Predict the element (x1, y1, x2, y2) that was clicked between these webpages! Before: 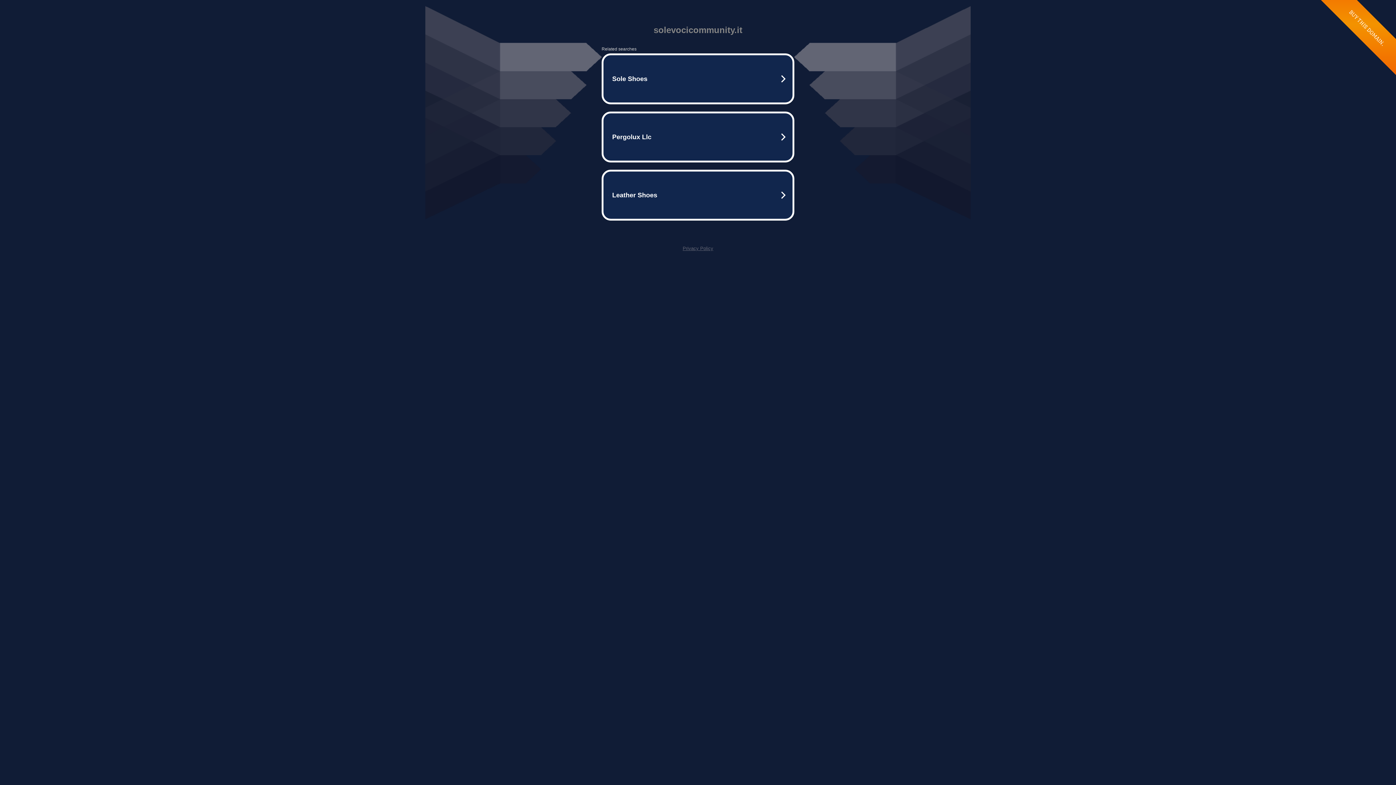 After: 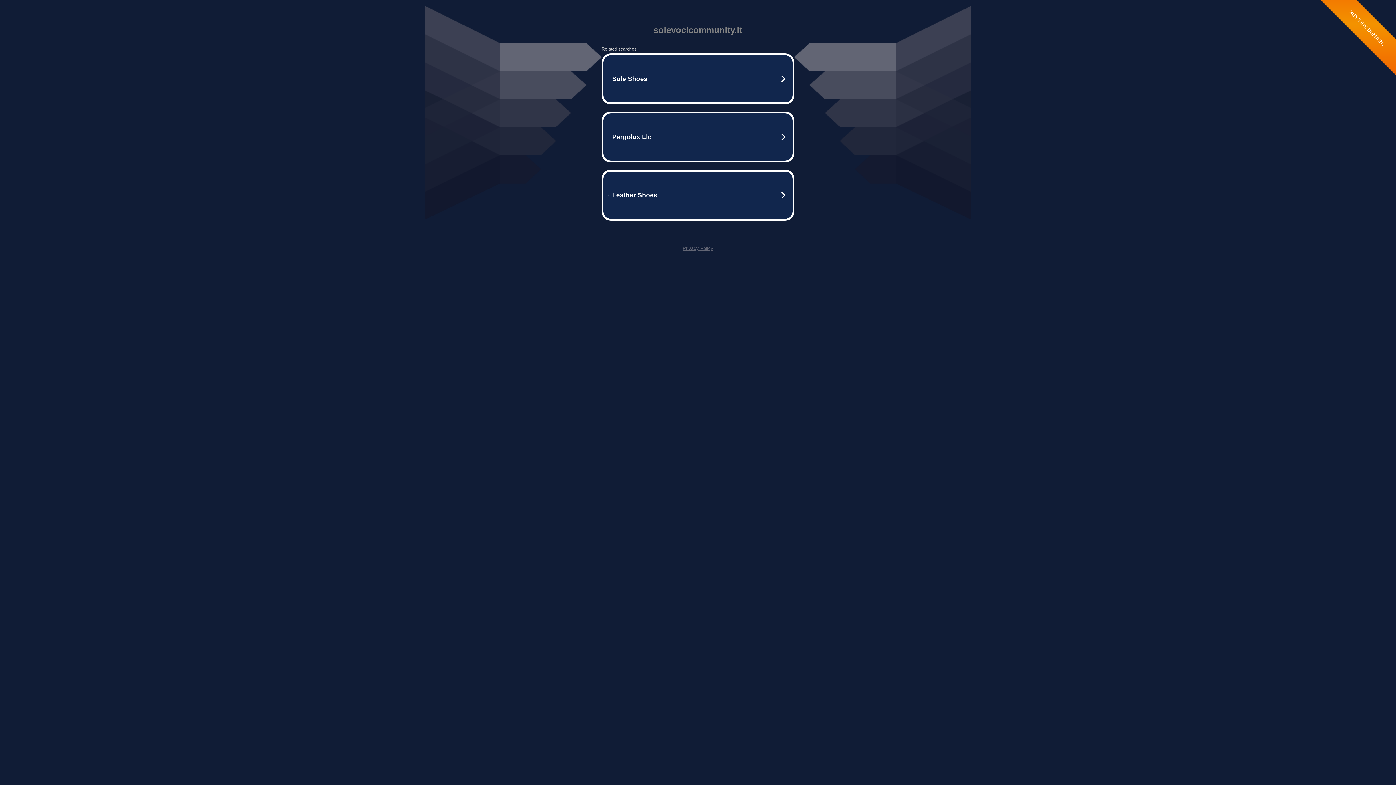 Action: bbox: (682, 245, 713, 251) label: Privacy Policy